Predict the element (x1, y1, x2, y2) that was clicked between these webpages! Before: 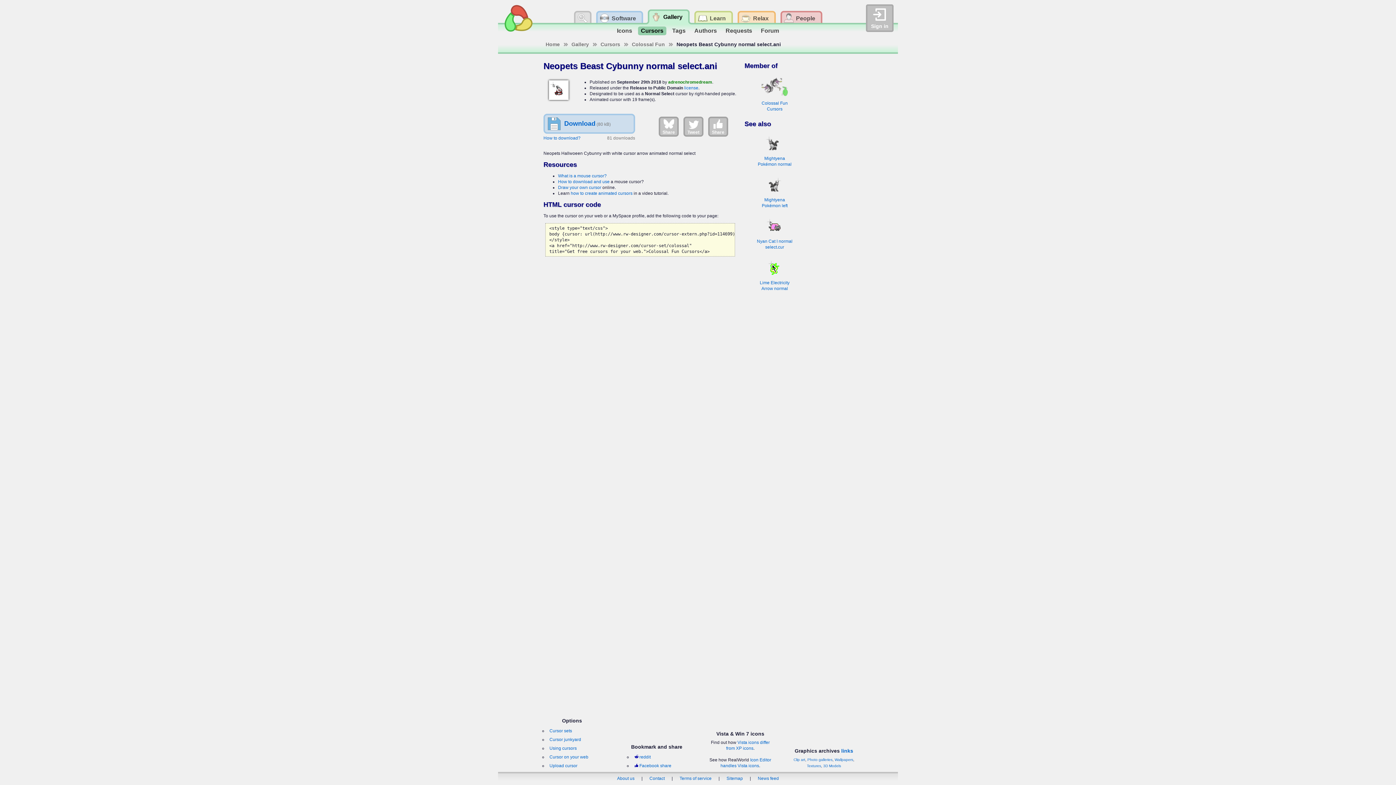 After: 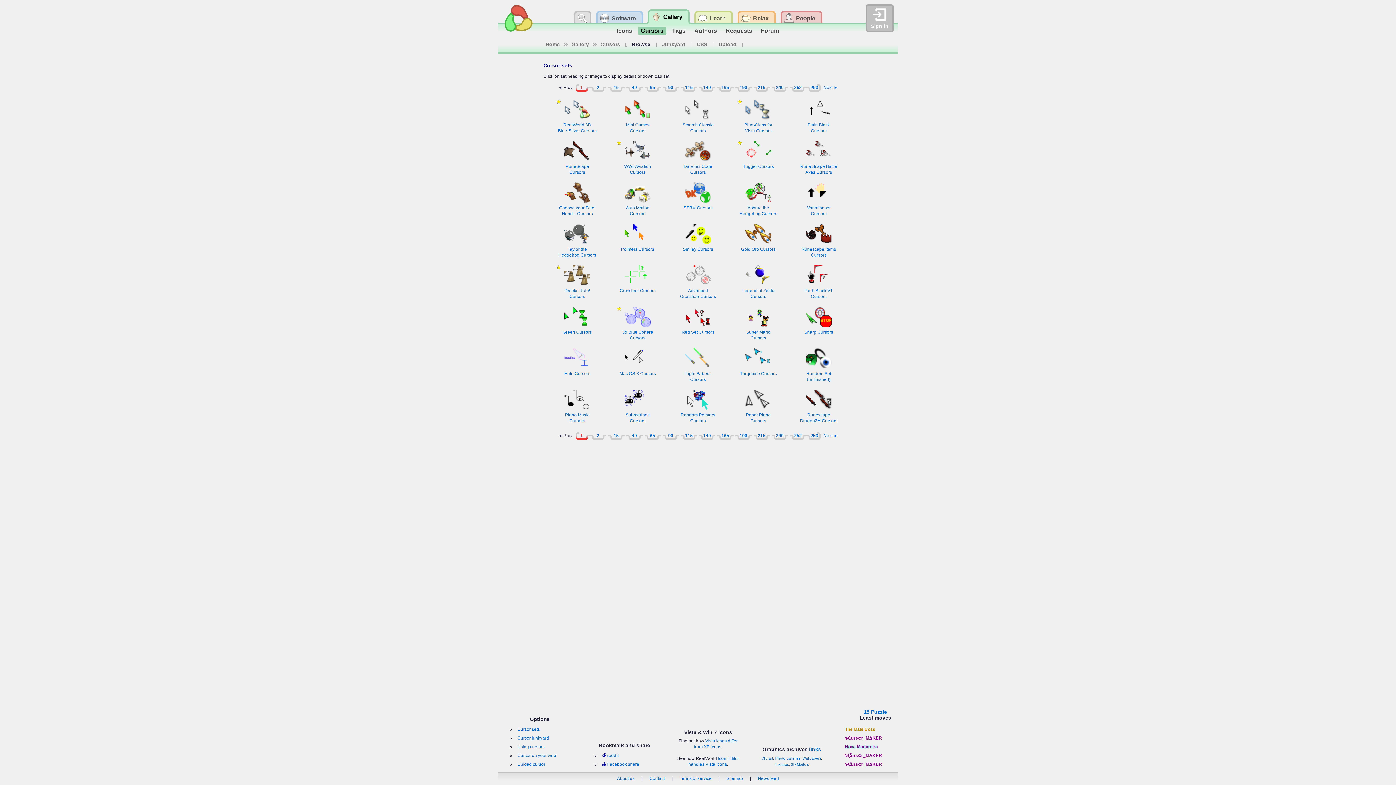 Action: bbox: (548, 727, 573, 735) label: Cursor sets